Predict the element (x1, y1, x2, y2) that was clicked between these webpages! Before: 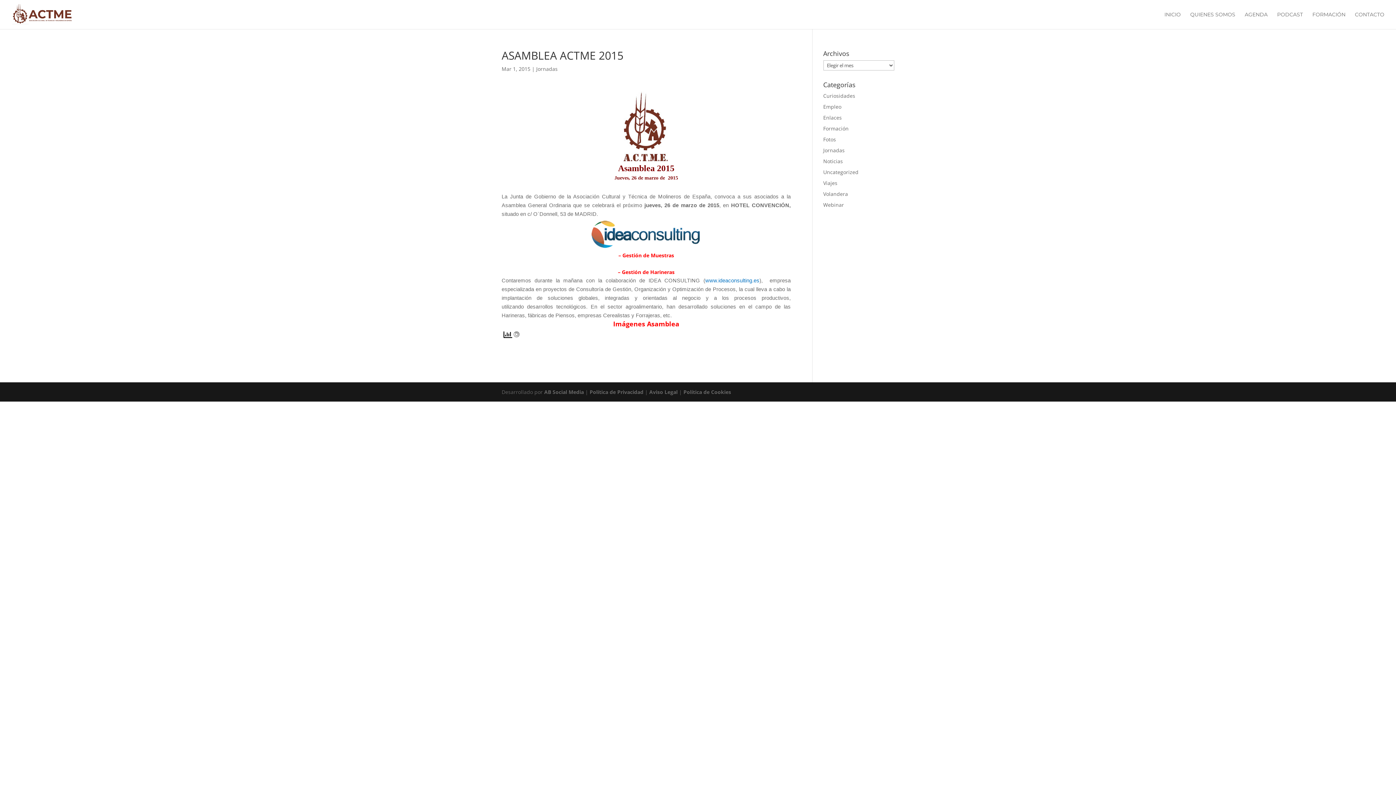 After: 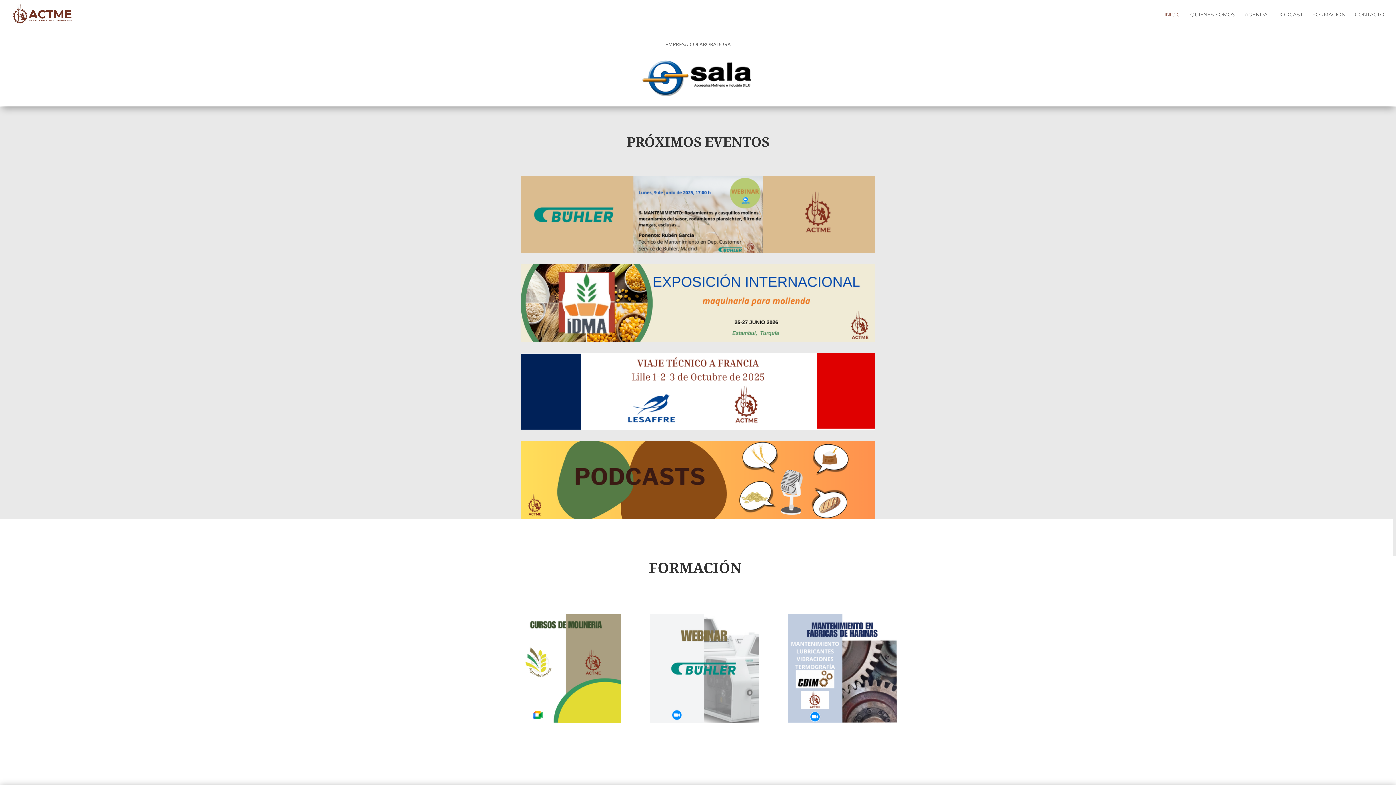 Action: bbox: (12, 10, 75, 17)